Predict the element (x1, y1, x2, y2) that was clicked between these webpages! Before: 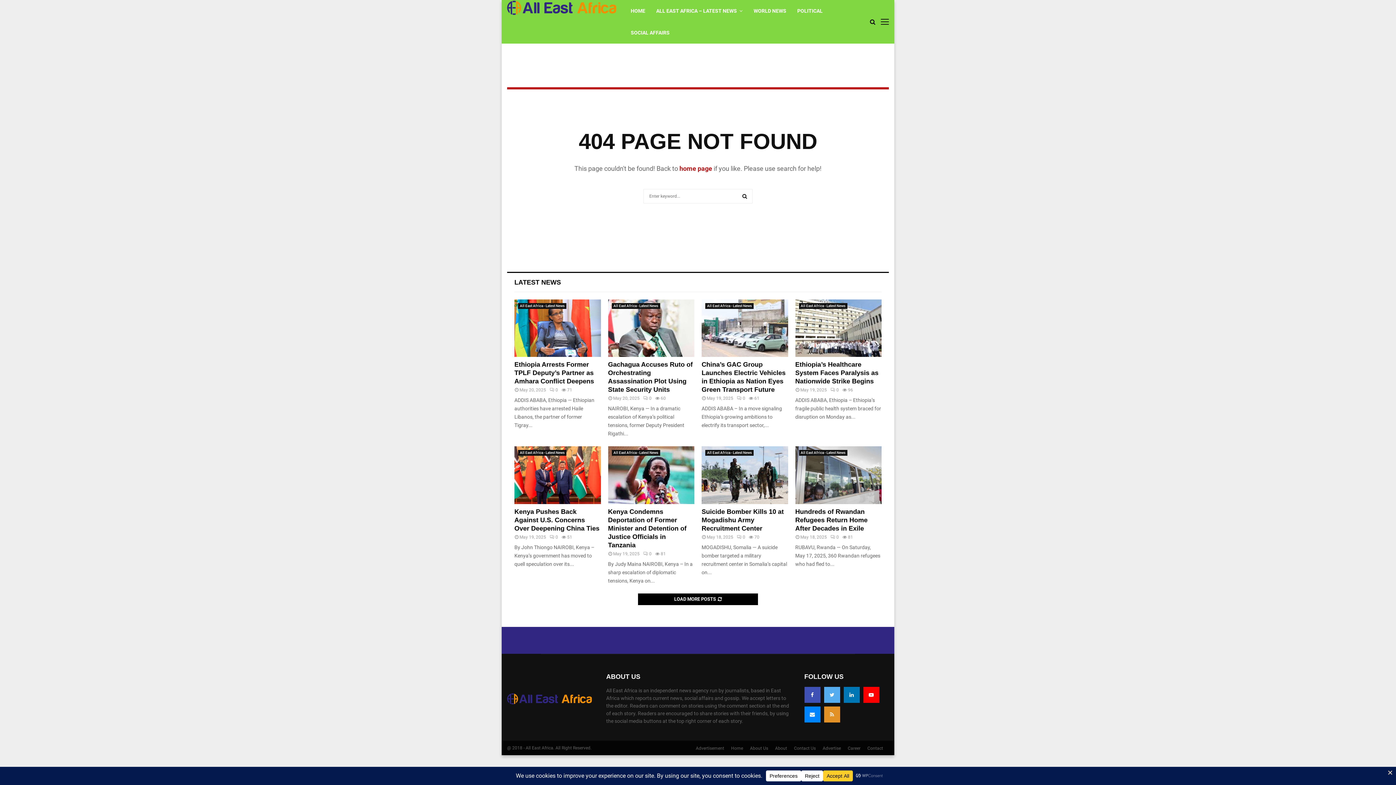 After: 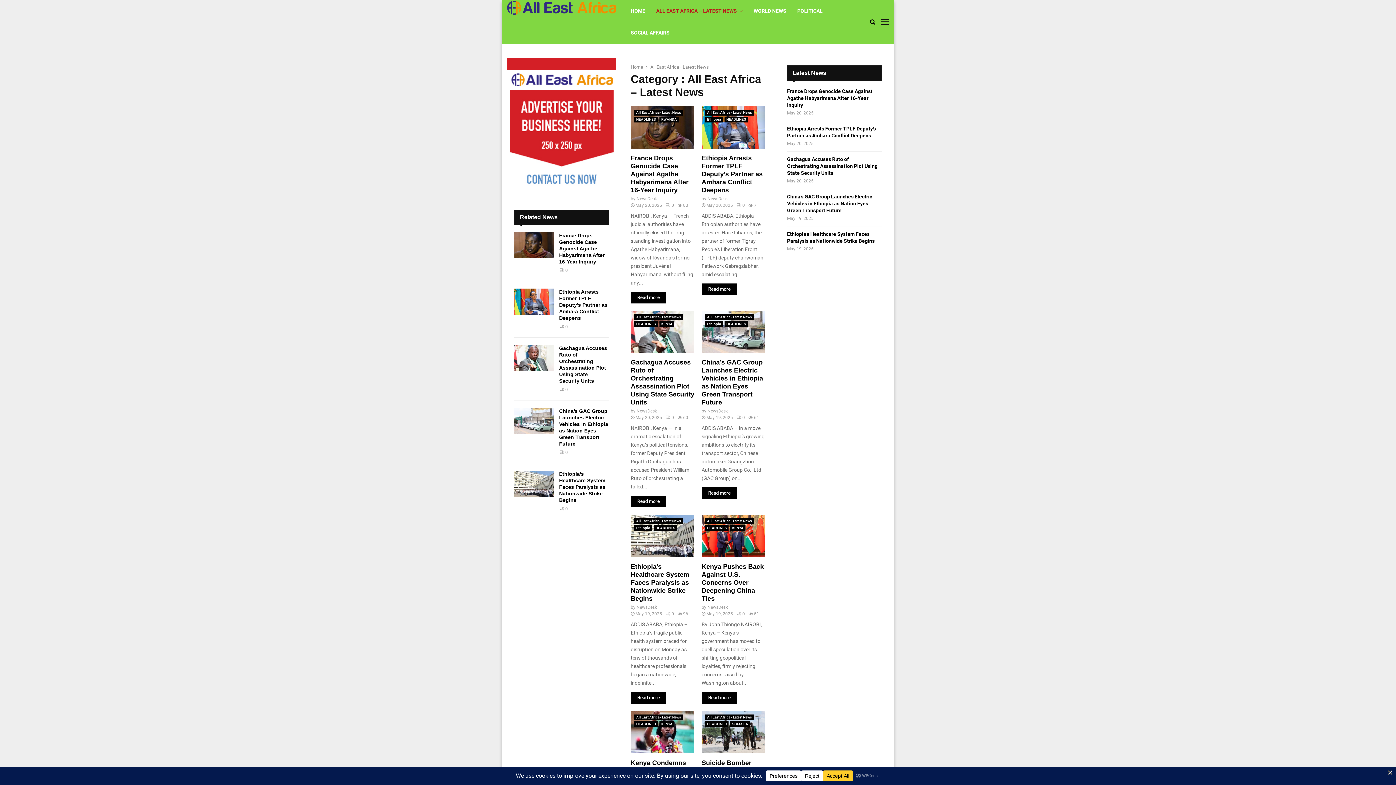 Action: bbox: (705, 450, 753, 456) label: All East Africa - Latest News